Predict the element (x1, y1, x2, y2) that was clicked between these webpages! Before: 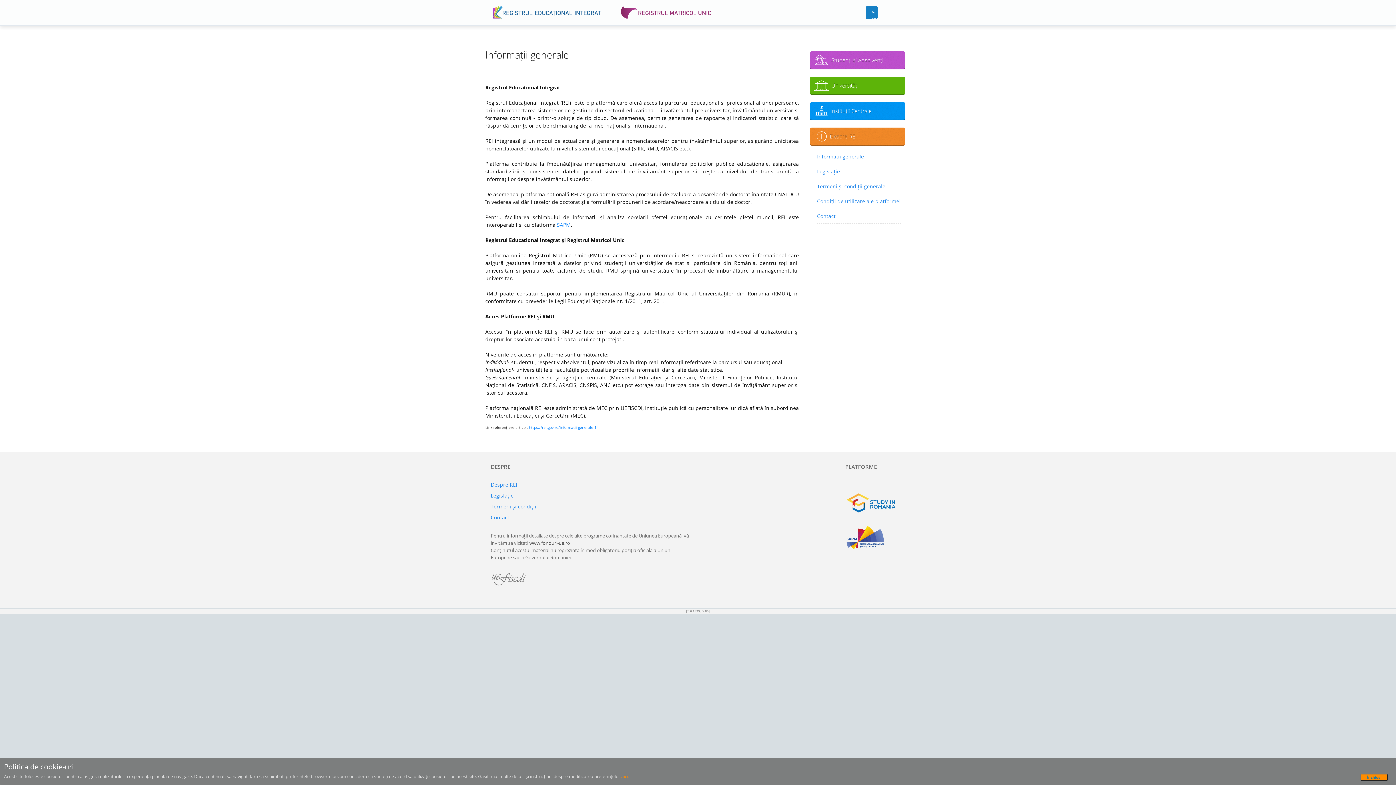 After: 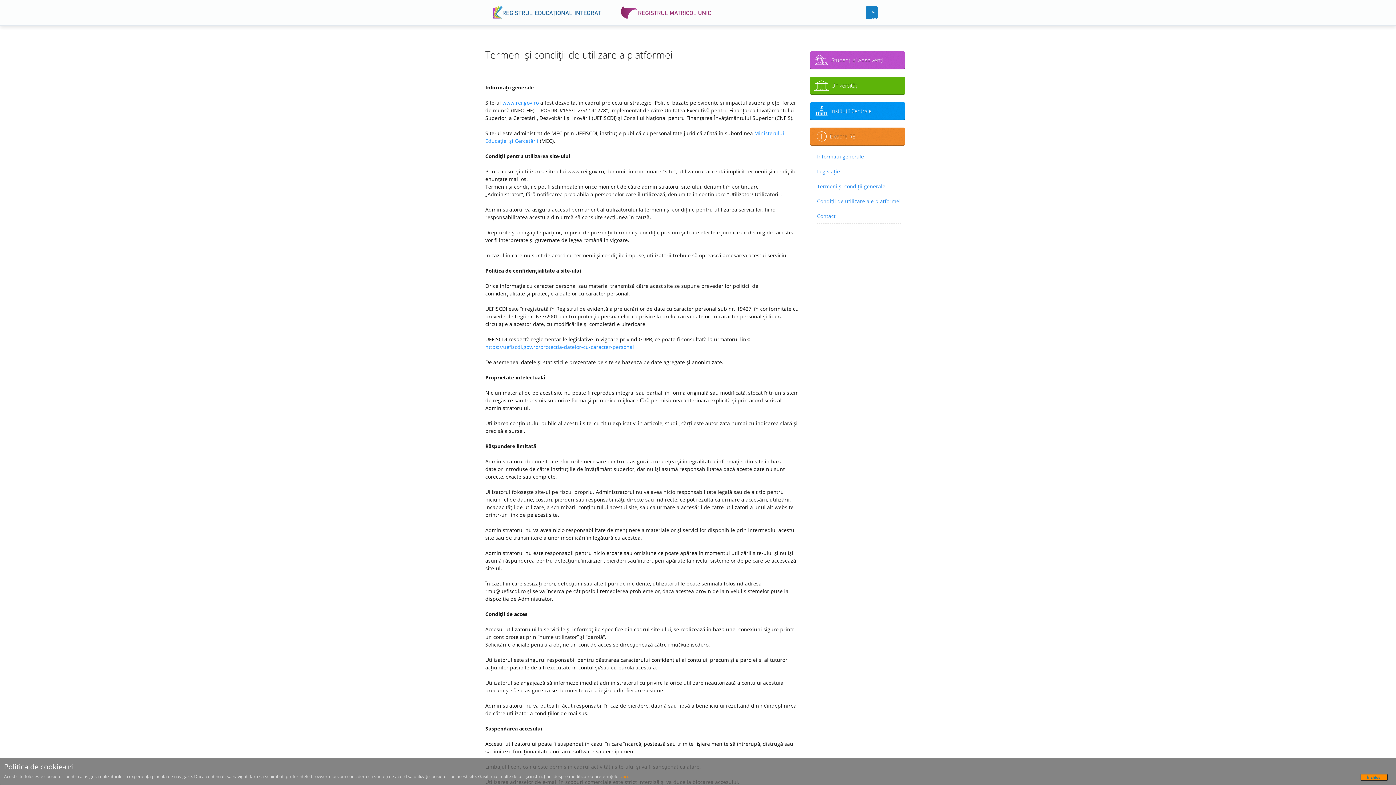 Action: label: Termeni şi condiţii generale bbox: (817, 181, 900, 192)